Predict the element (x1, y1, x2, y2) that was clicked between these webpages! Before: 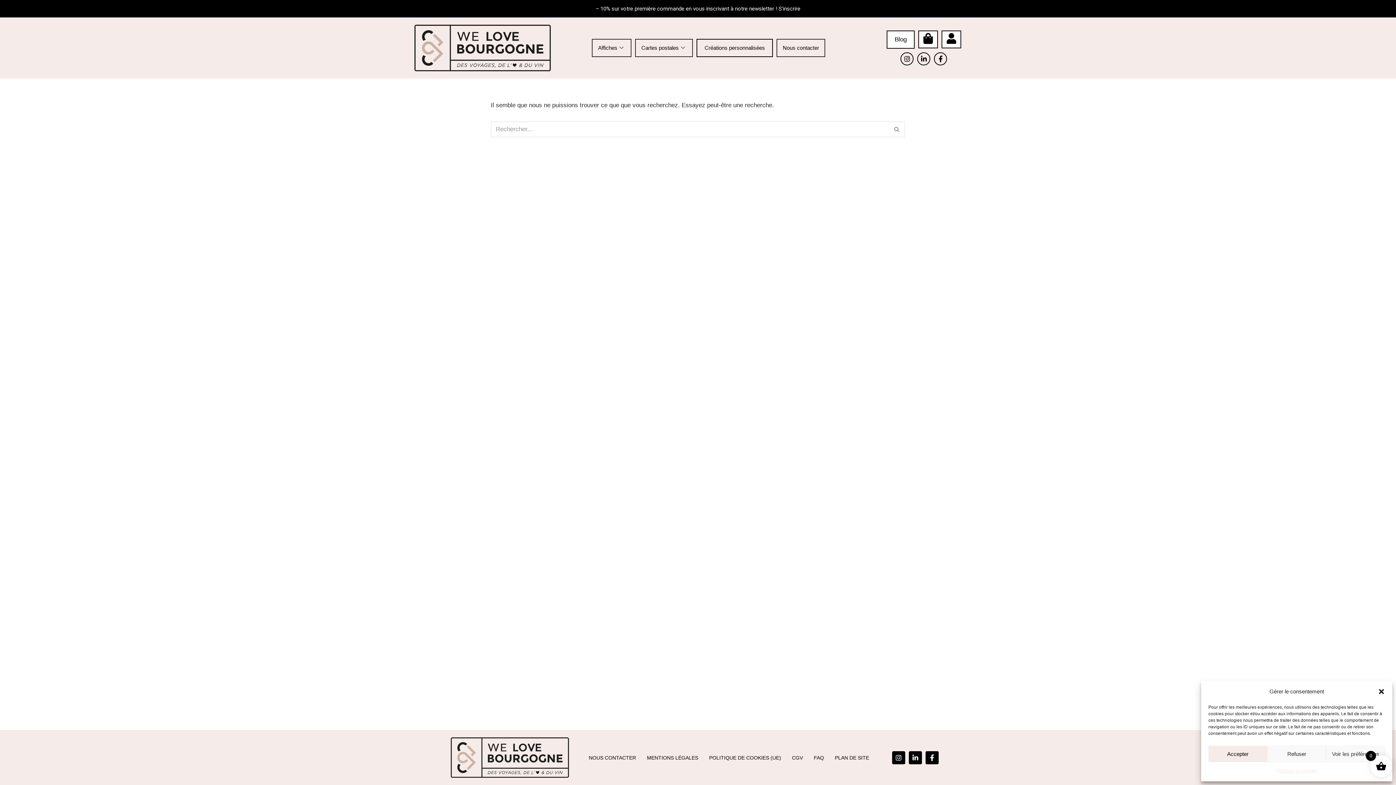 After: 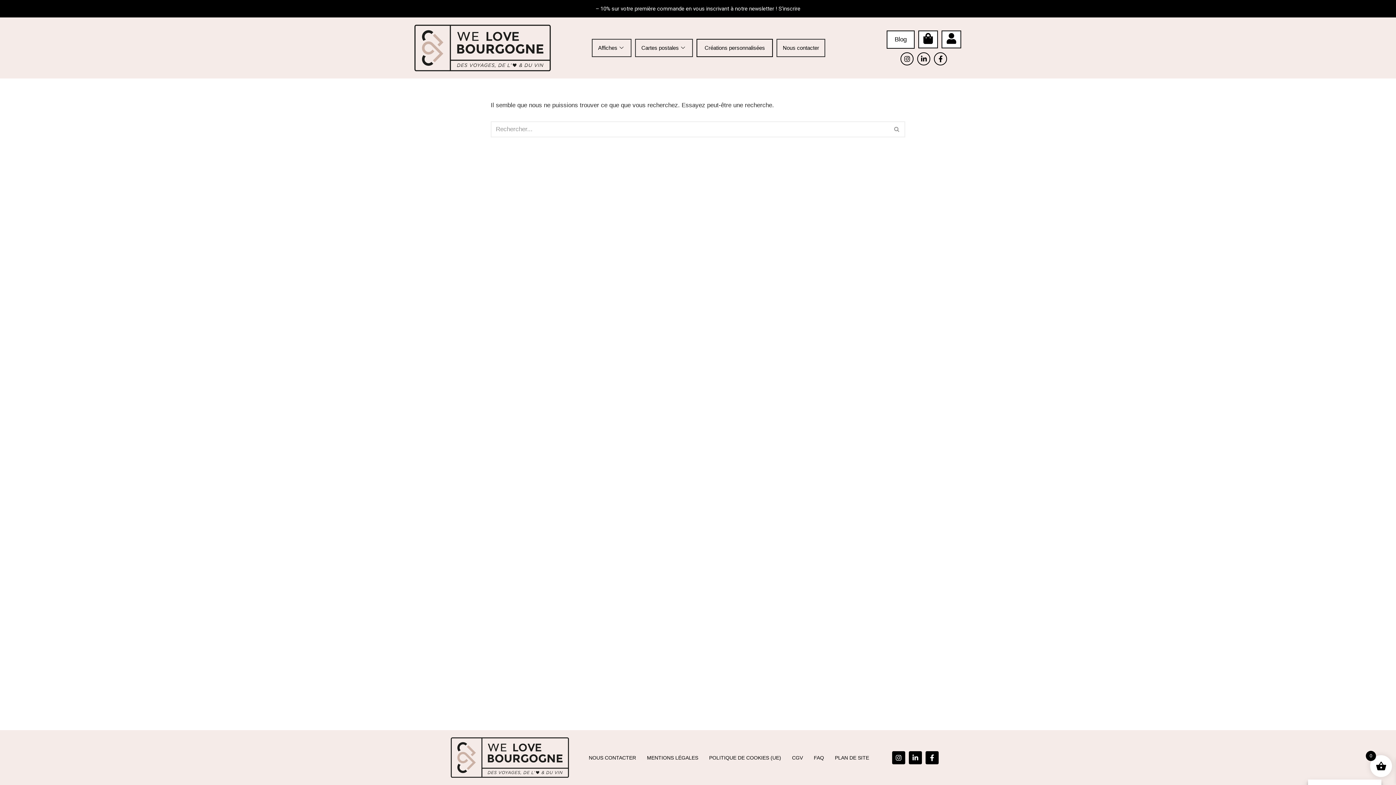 Action: bbox: (1378, 688, 1385, 695) label: Fermer la boîte de dialogue